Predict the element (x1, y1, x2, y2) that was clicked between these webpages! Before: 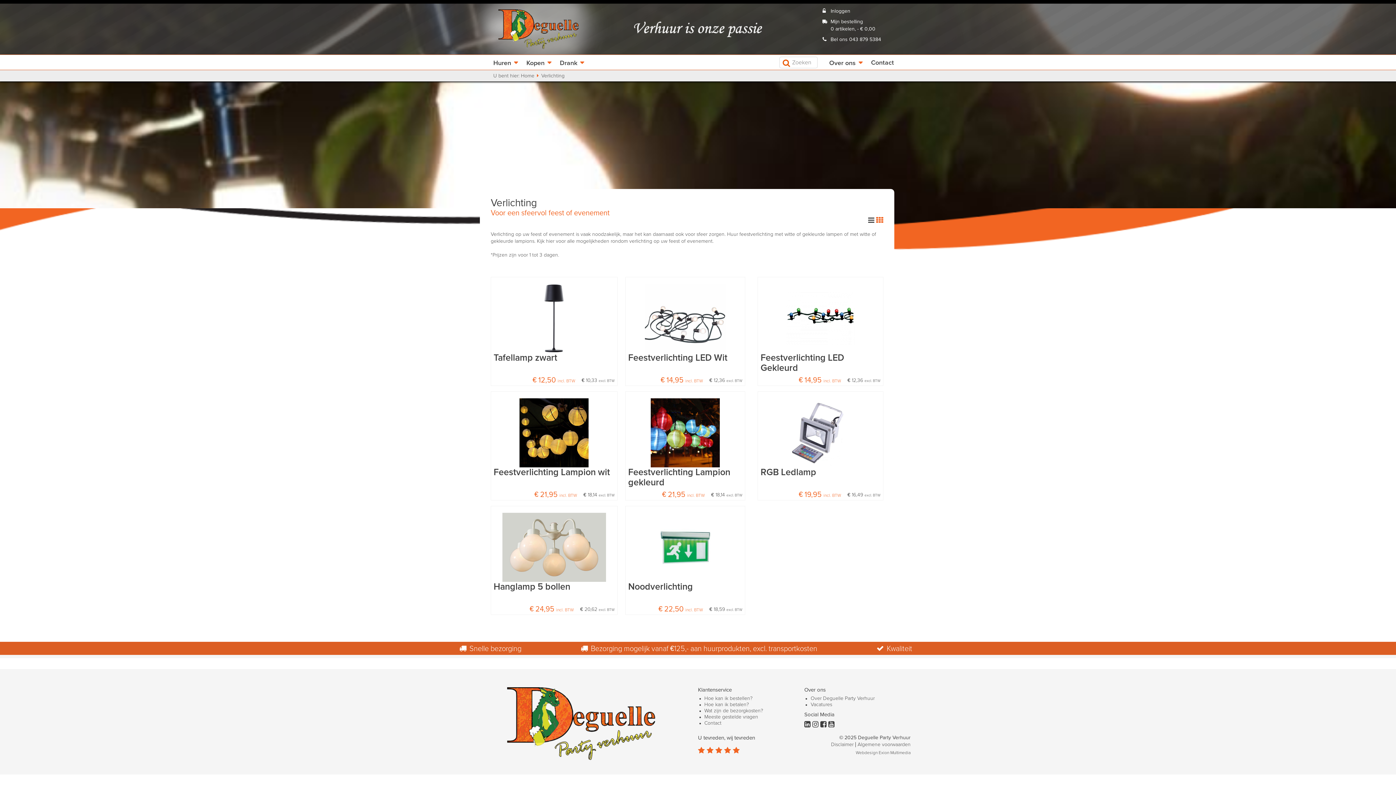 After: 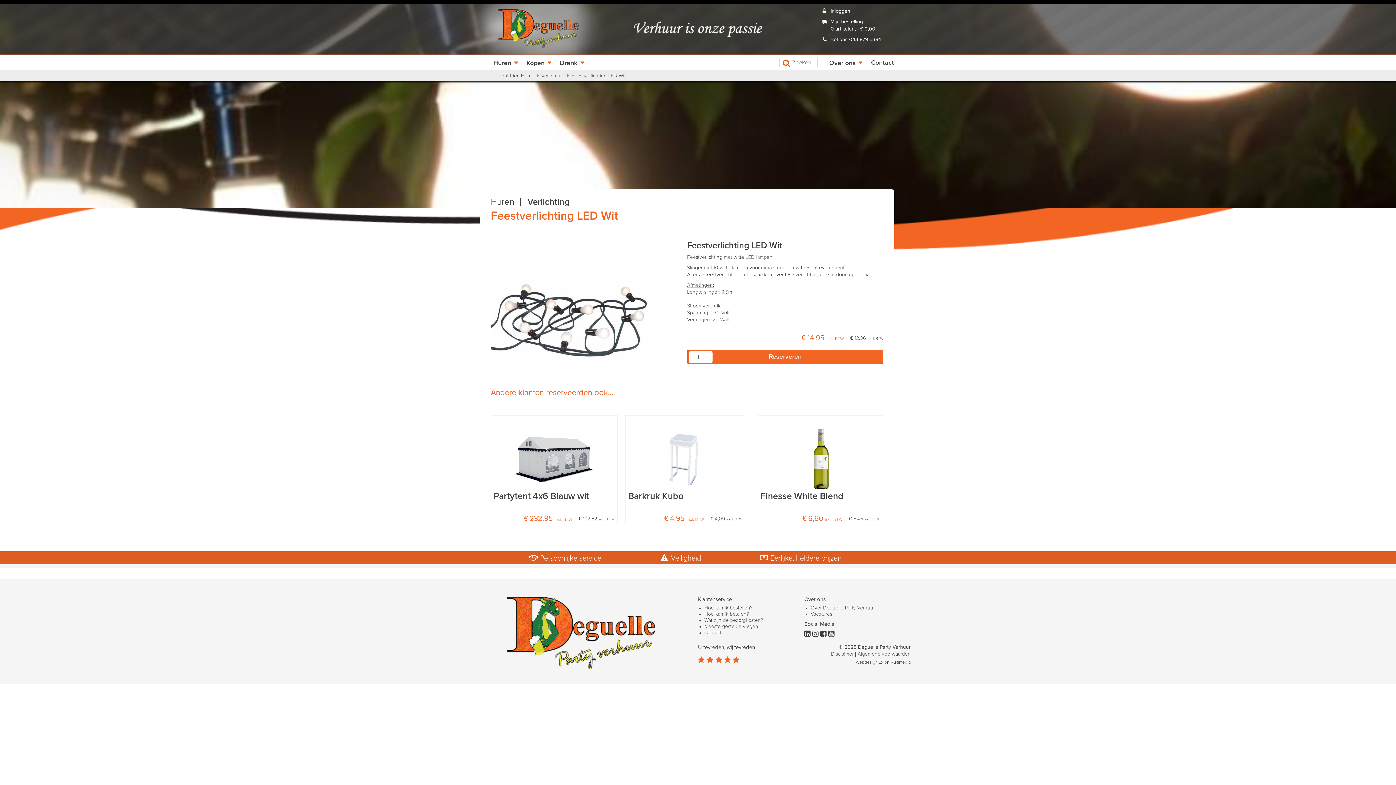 Action: bbox: (645, 315, 725, 320)